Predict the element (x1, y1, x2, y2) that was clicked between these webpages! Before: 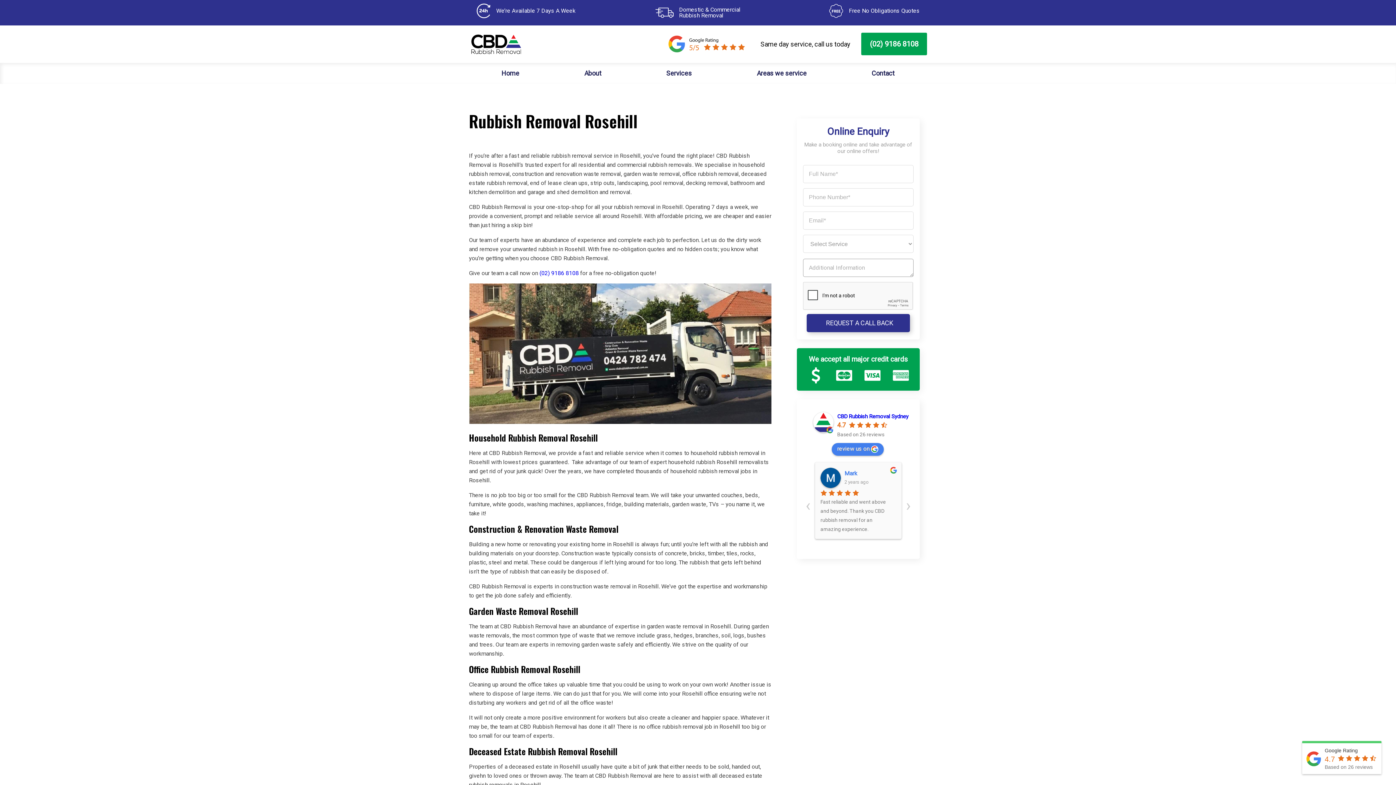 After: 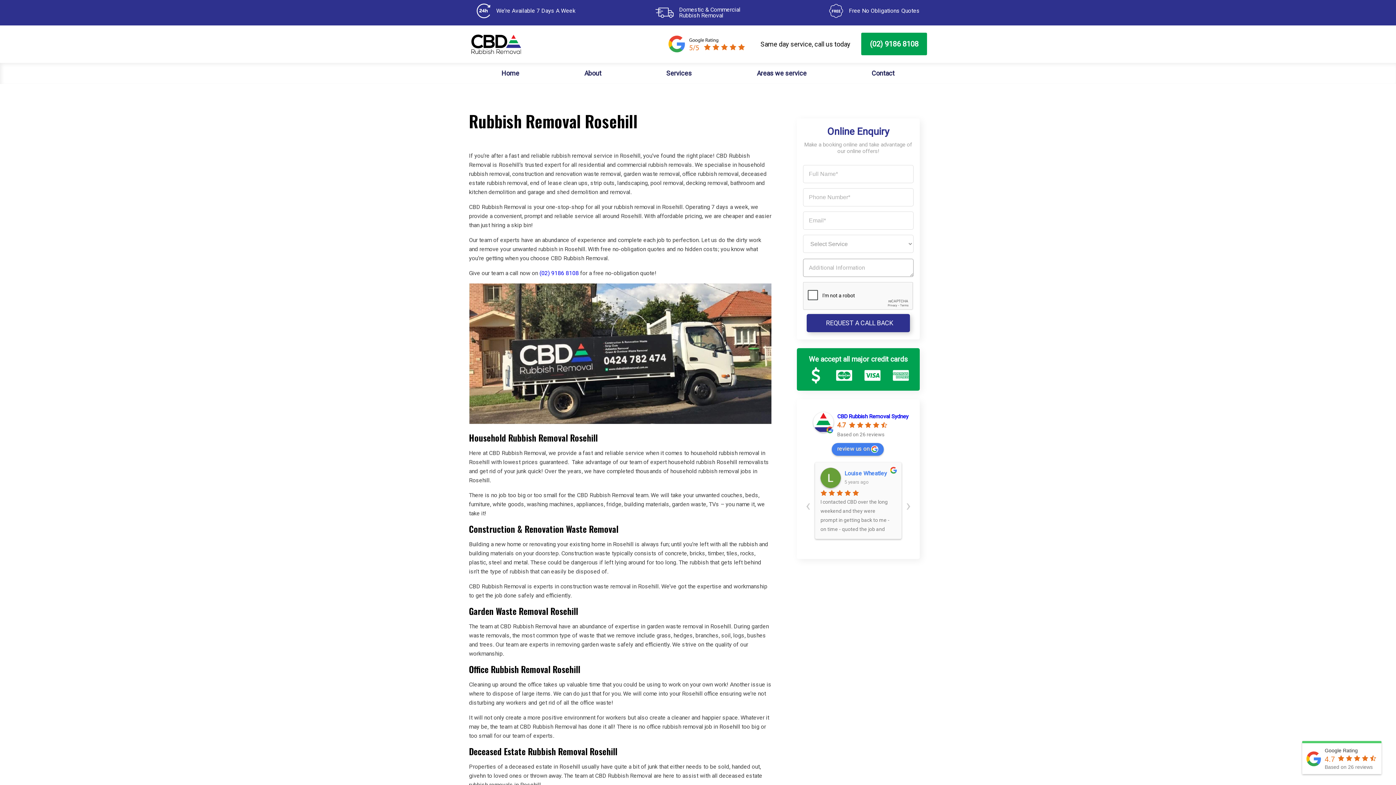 Action: label: (02) 9186 8108 bbox: (539, 269, 578, 276)